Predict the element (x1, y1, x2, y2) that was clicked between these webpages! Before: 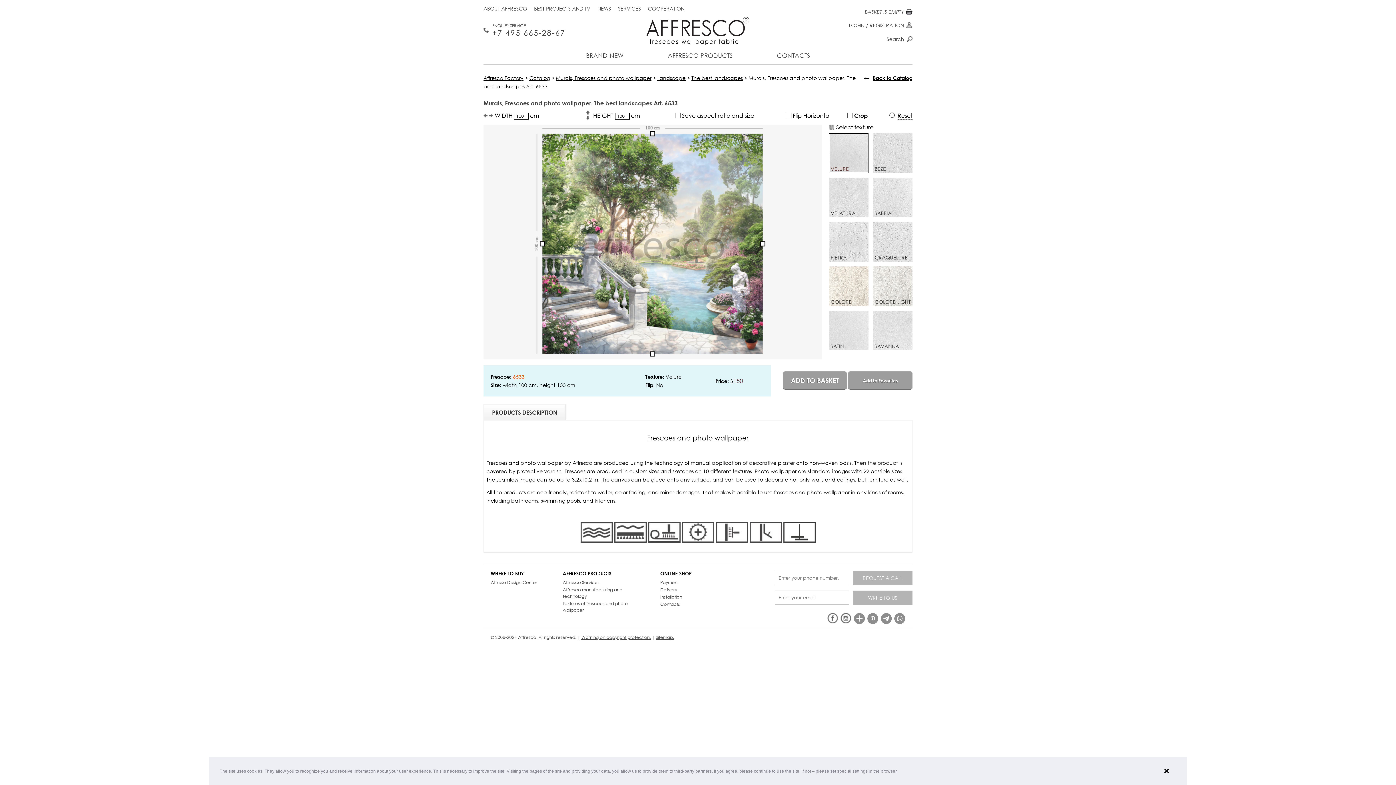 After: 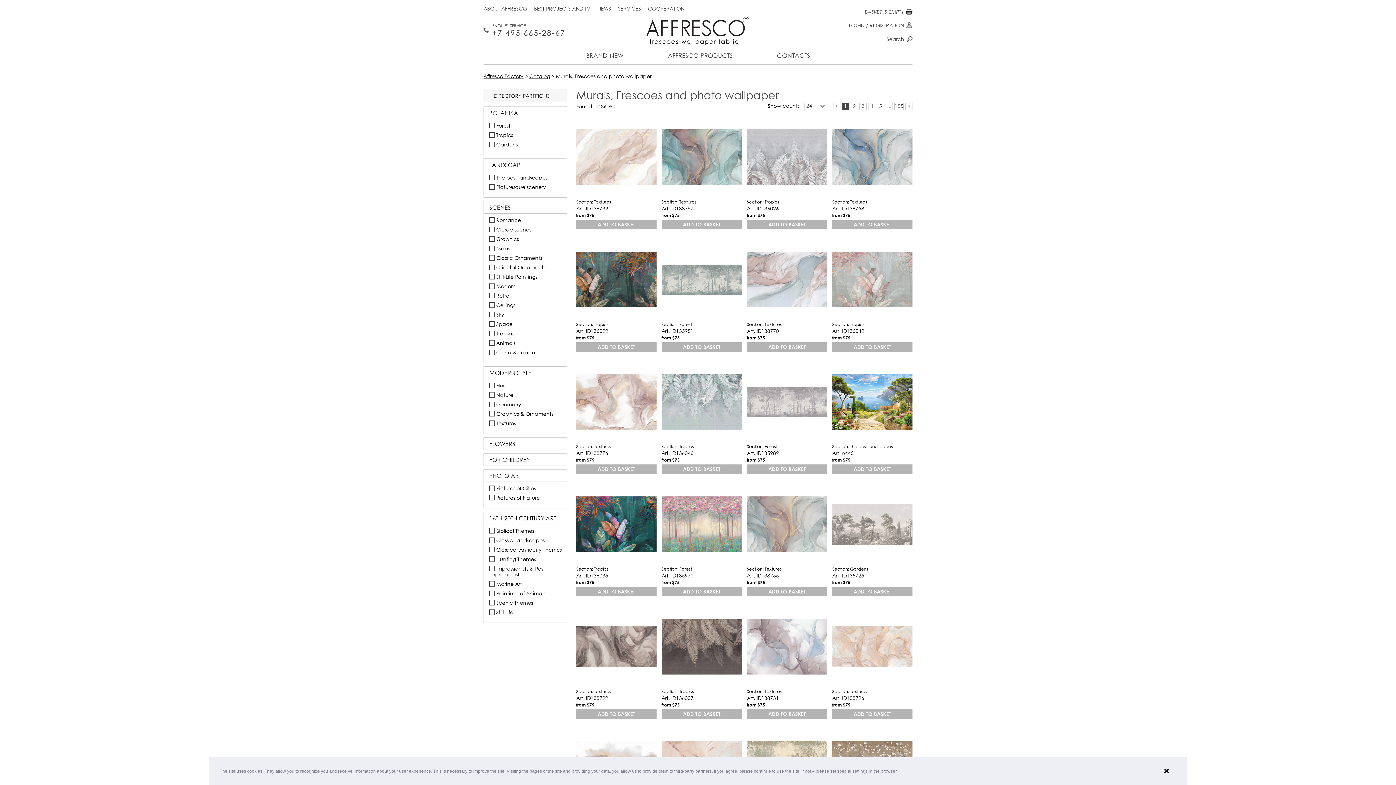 Action: label: Murals, Frescoes and photo wallpaper bbox: (556, 74, 651, 81)